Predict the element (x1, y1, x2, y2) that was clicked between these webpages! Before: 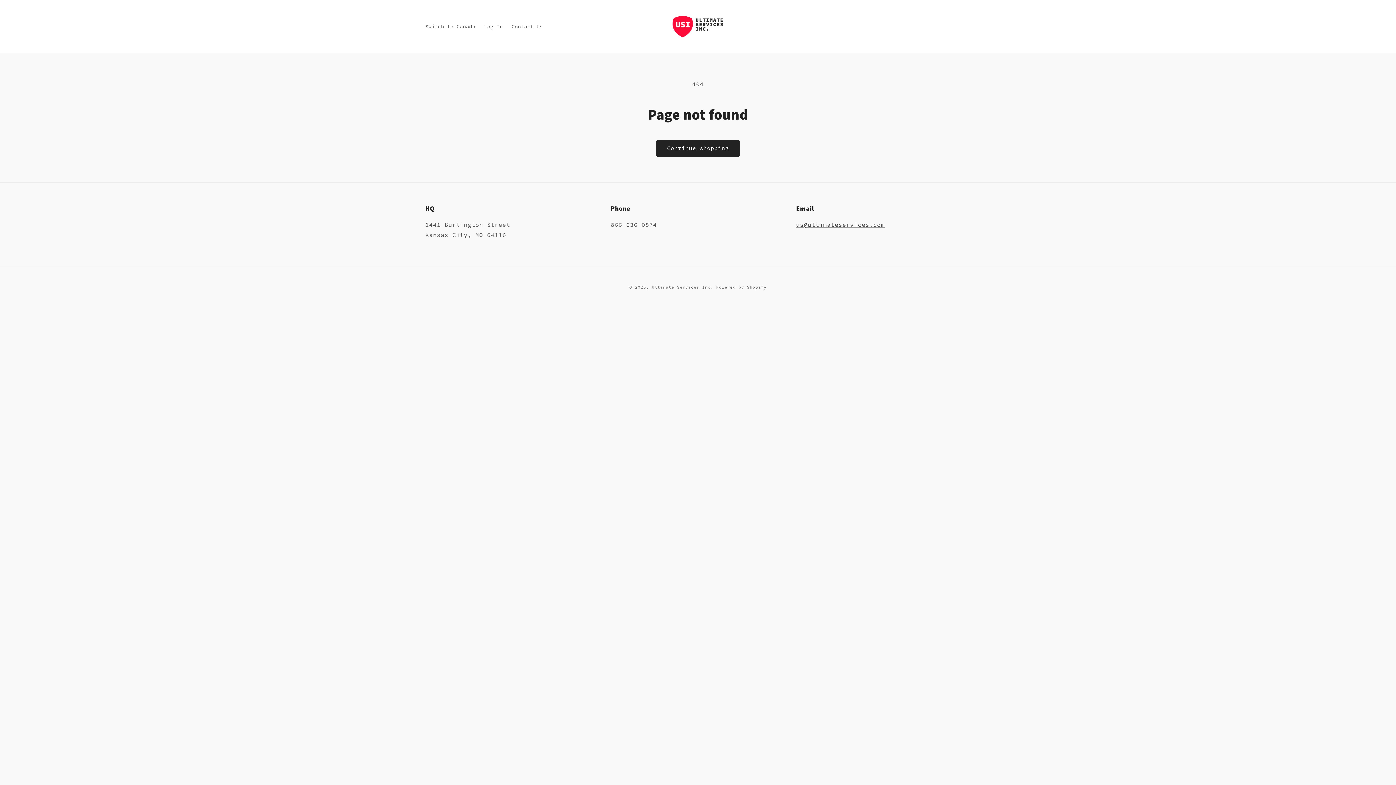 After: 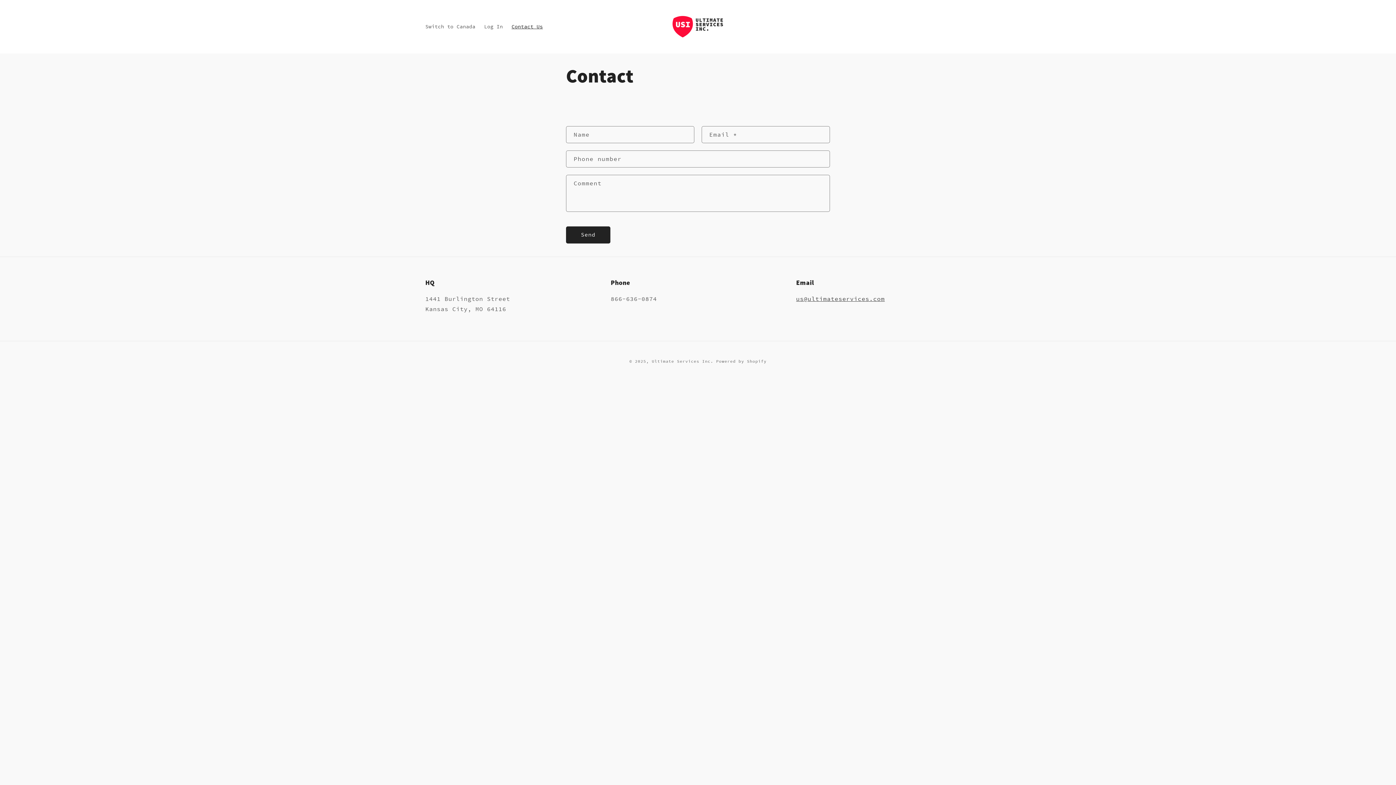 Action: label: Contact Us bbox: (507, 19, 547, 34)